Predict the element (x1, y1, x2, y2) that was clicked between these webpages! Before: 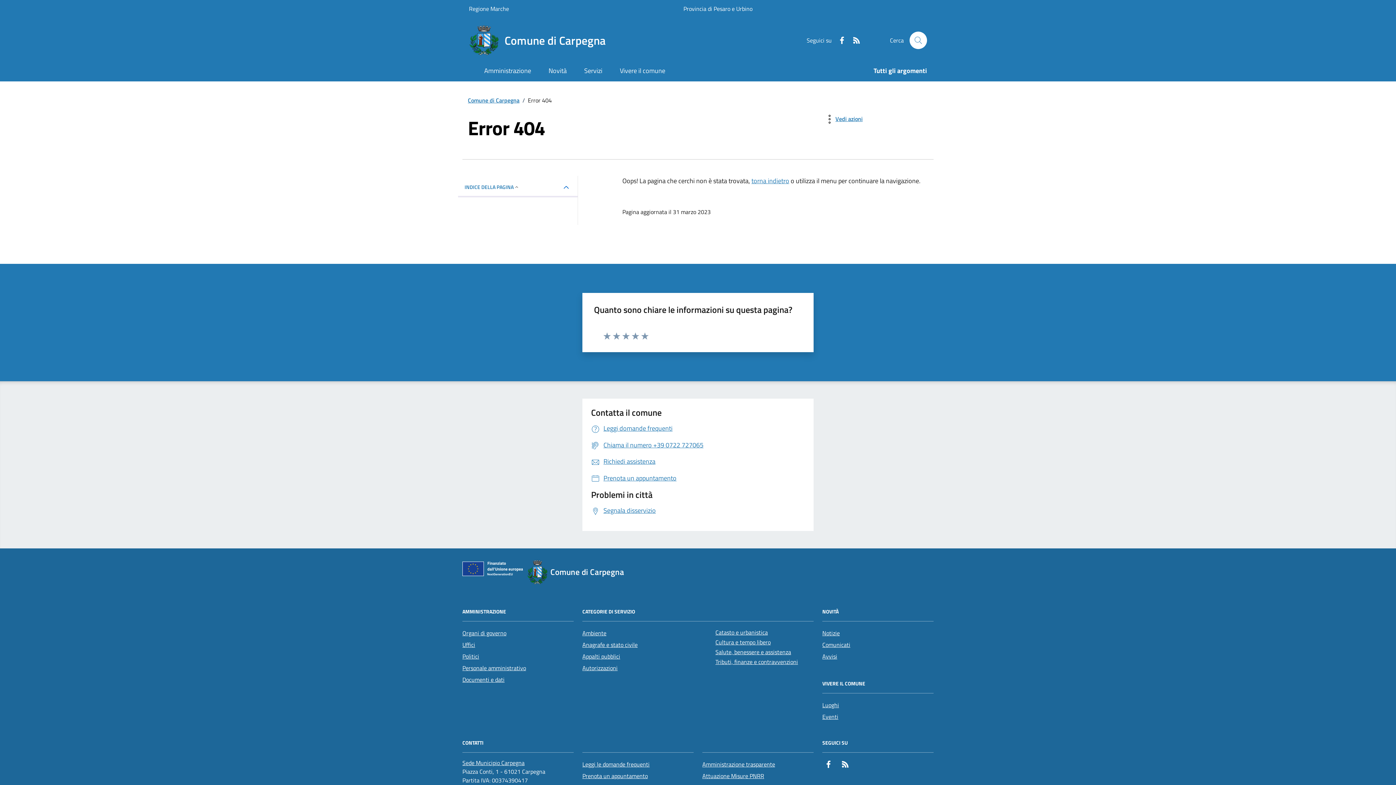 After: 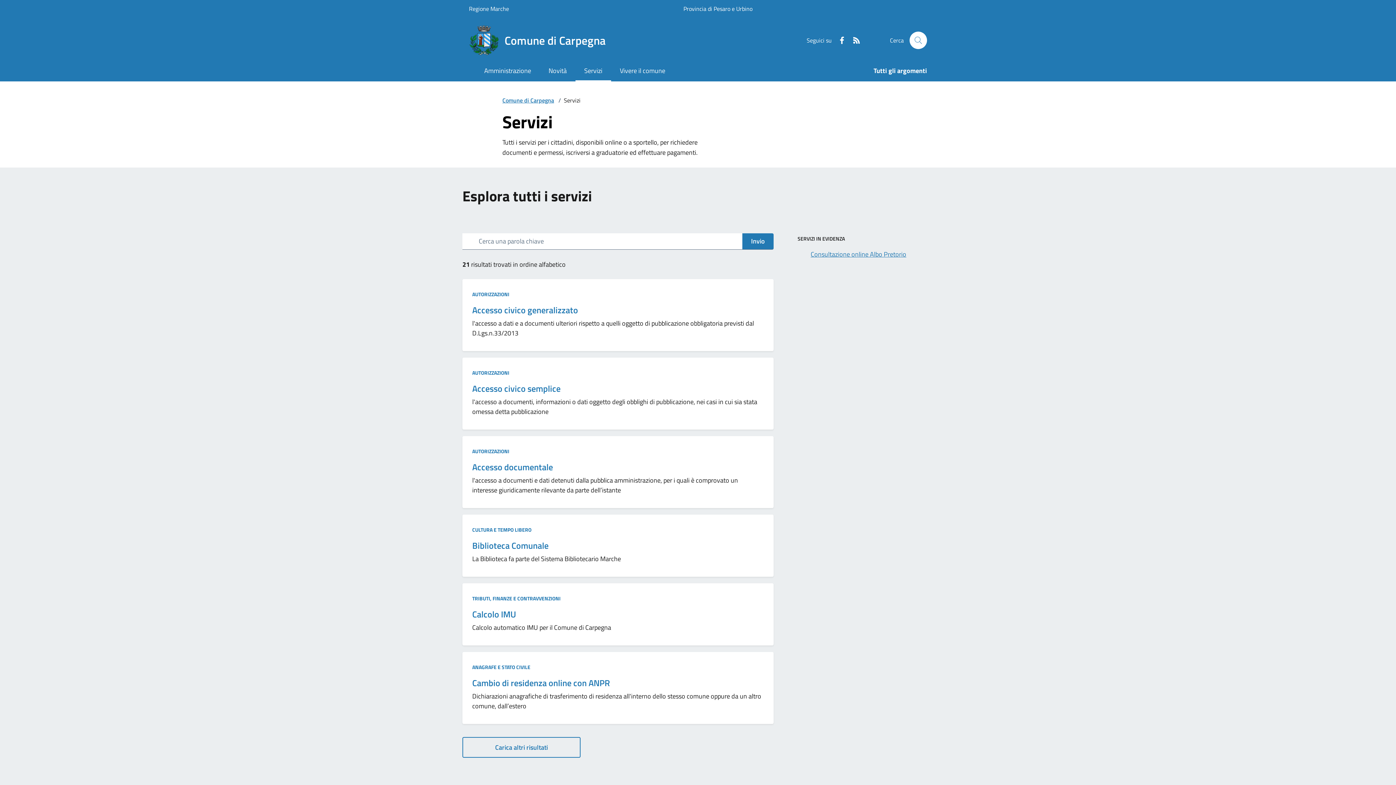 Action: bbox: (575, 61, 611, 81) label: Servizi